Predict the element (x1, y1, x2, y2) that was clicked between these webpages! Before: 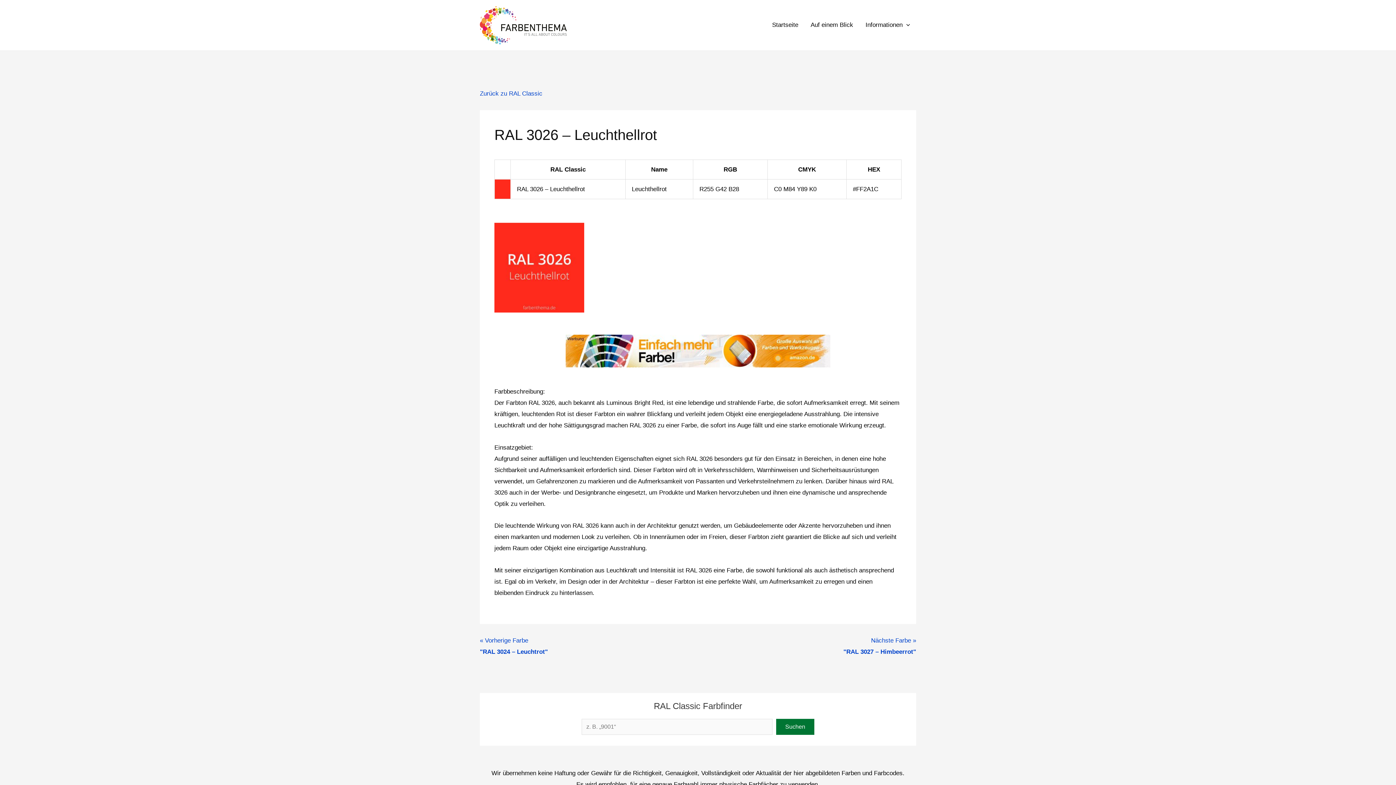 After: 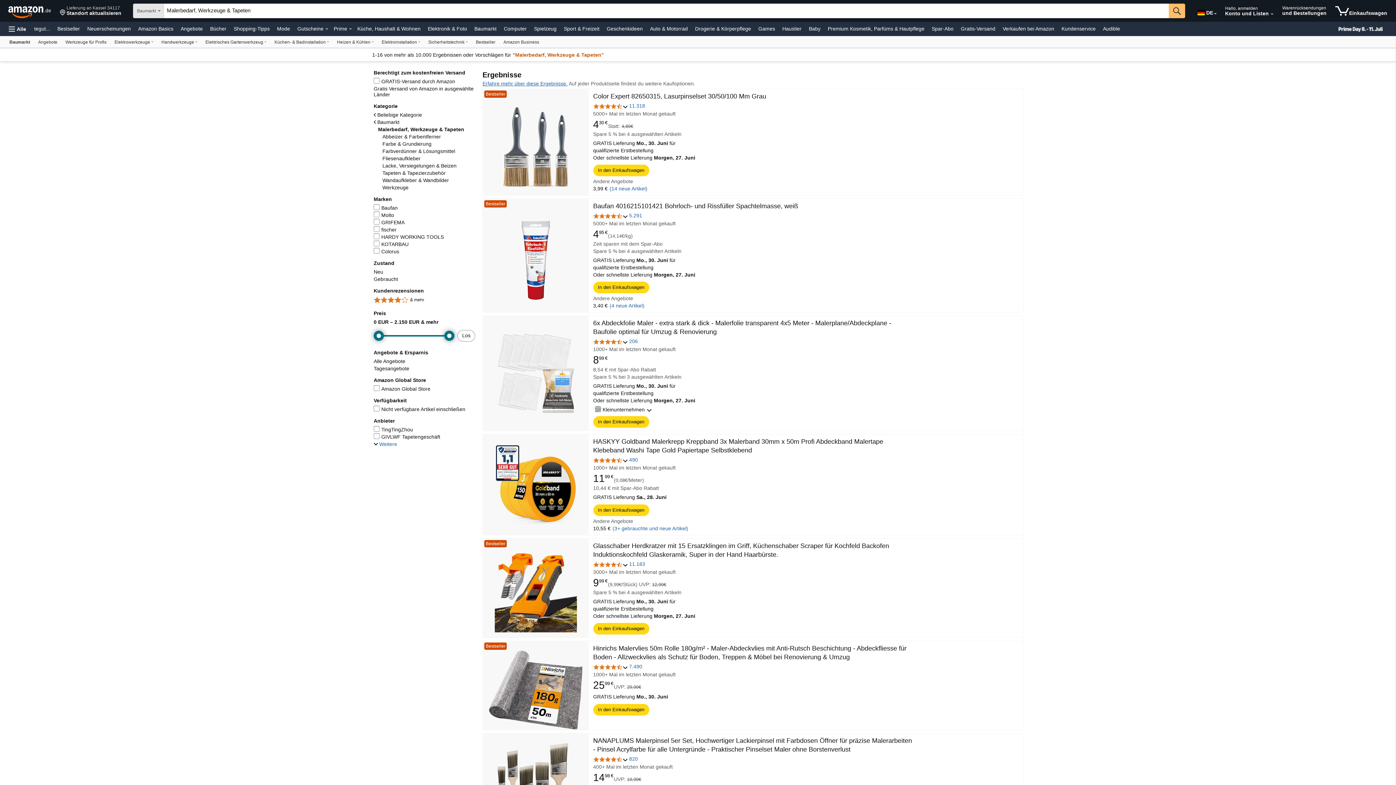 Action: bbox: (565, 347, 830, 354) label: amazon